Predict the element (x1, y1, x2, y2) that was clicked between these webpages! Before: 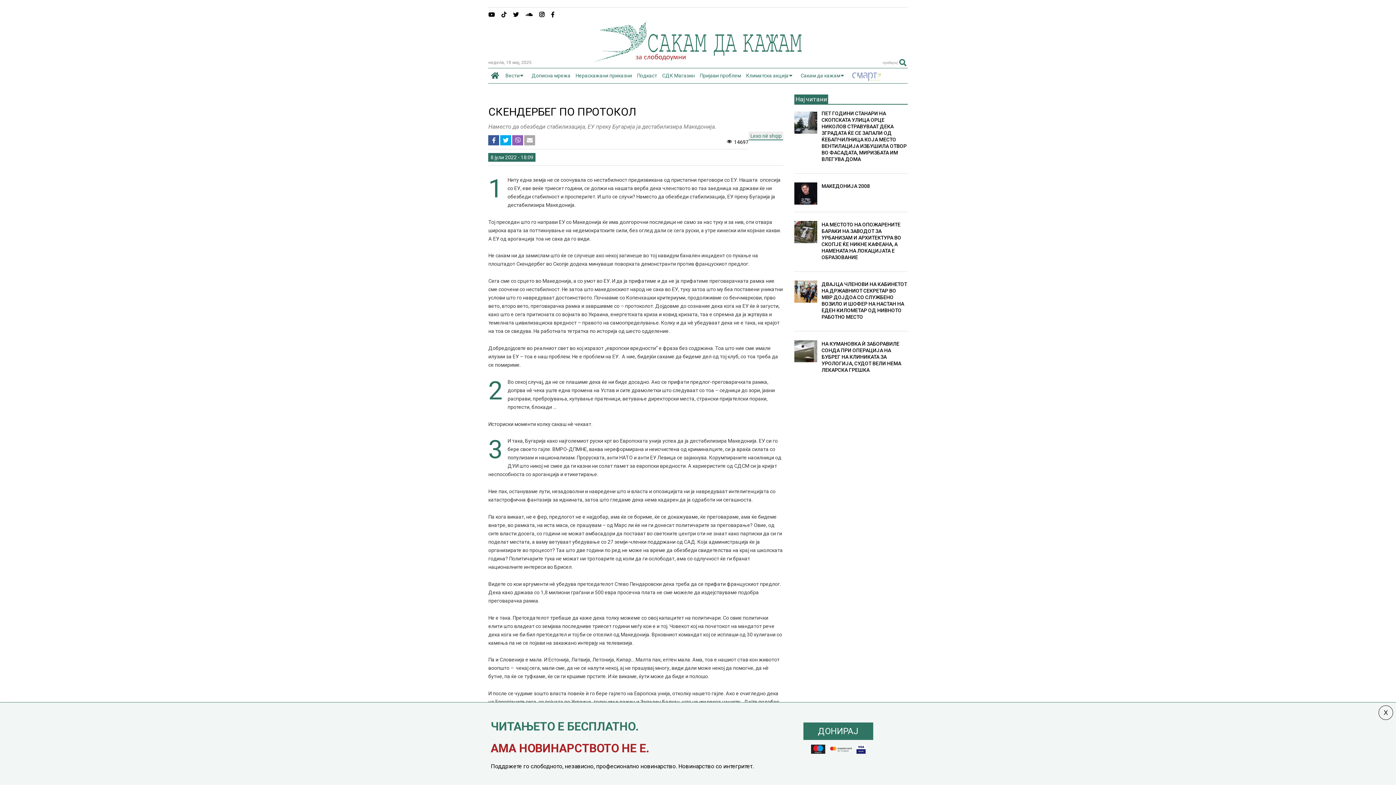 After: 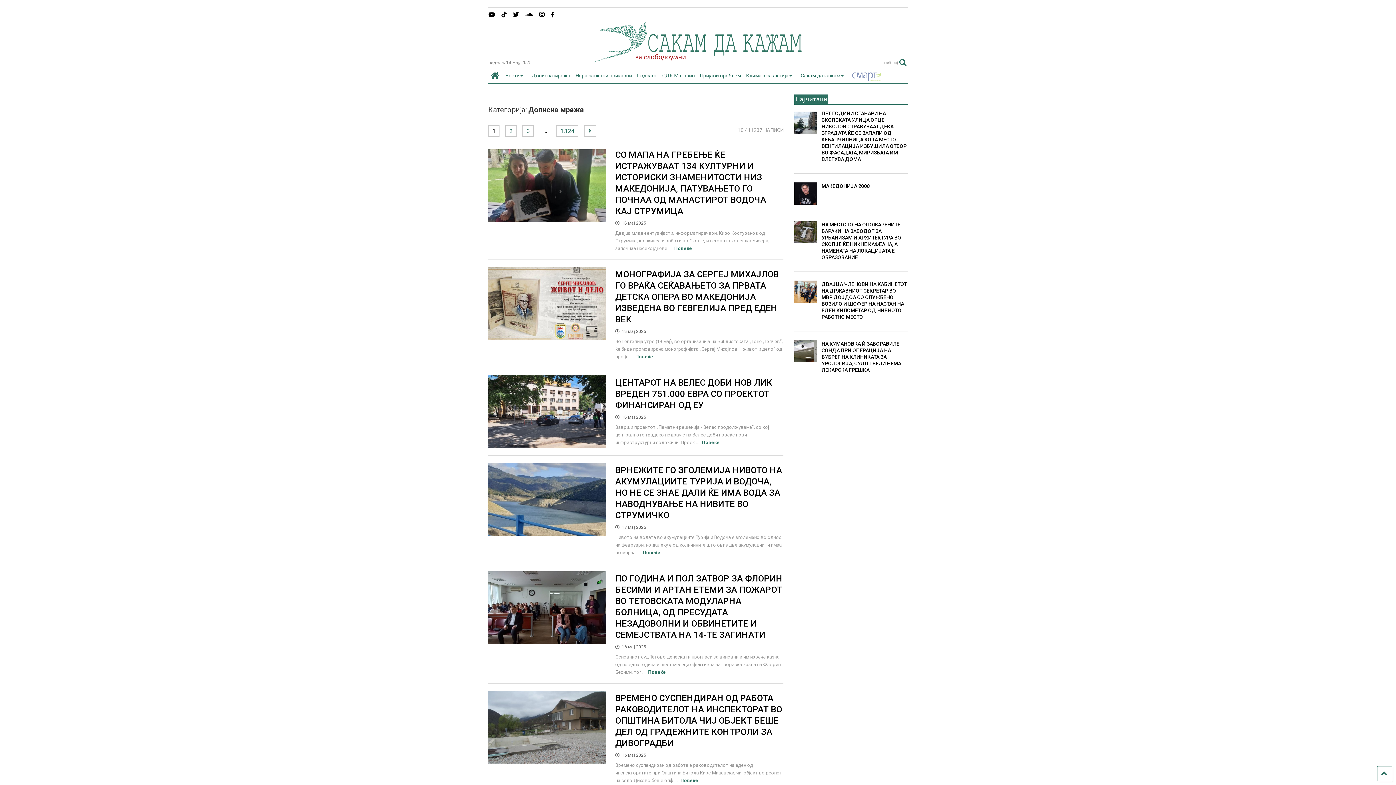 Action: label: Дописна мрежа bbox: (529, 68, 573, 82)